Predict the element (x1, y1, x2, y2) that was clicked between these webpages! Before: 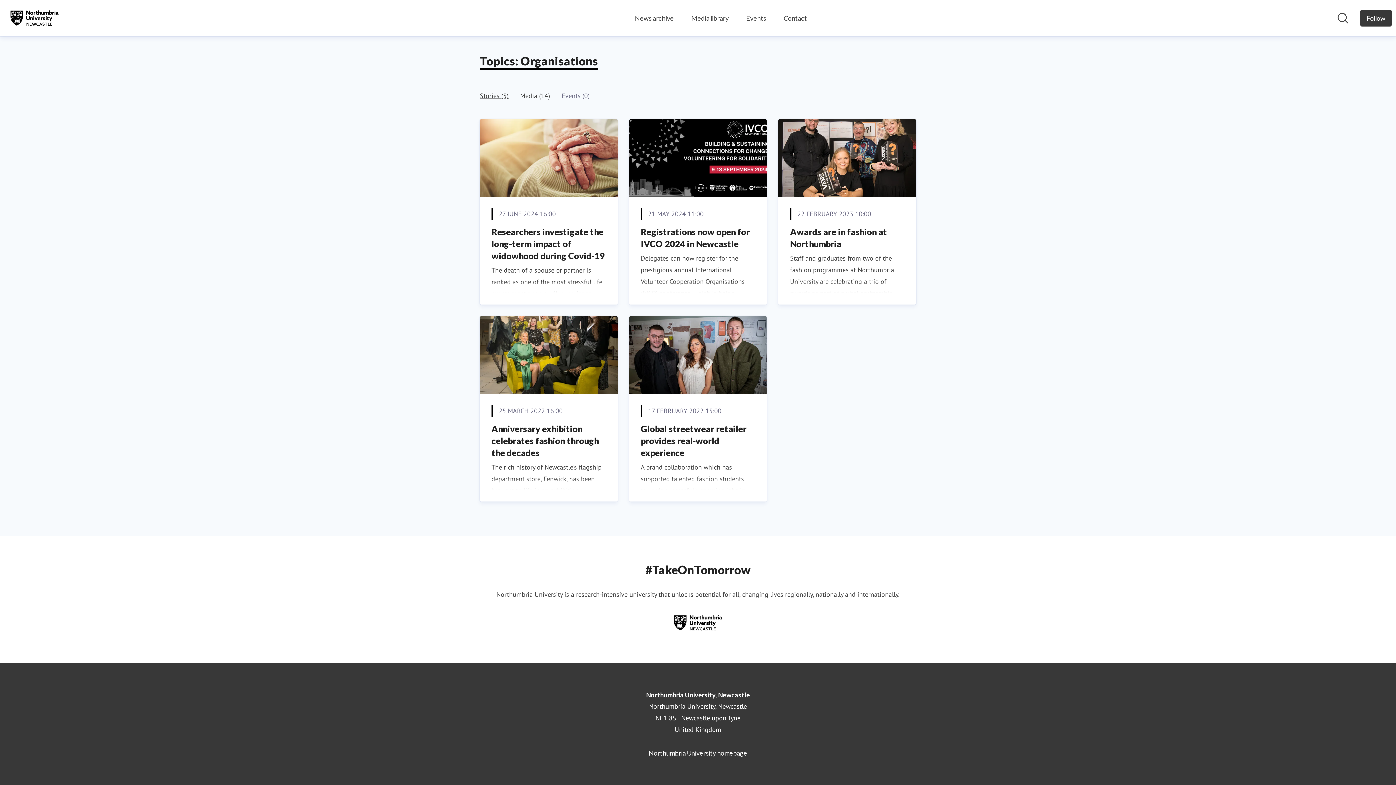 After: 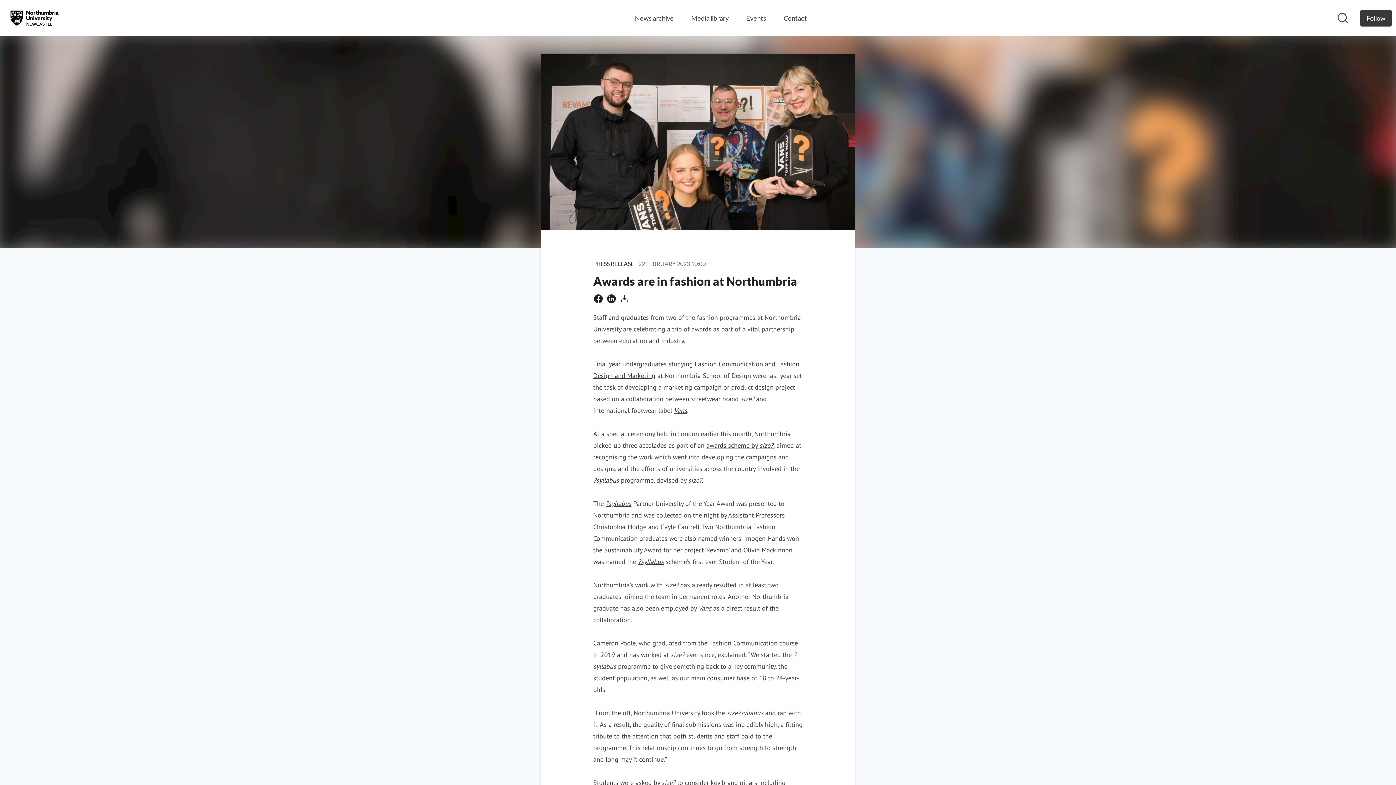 Action: bbox: (790, 226, 887, 248) label: Awards are in fashion at Northumbria